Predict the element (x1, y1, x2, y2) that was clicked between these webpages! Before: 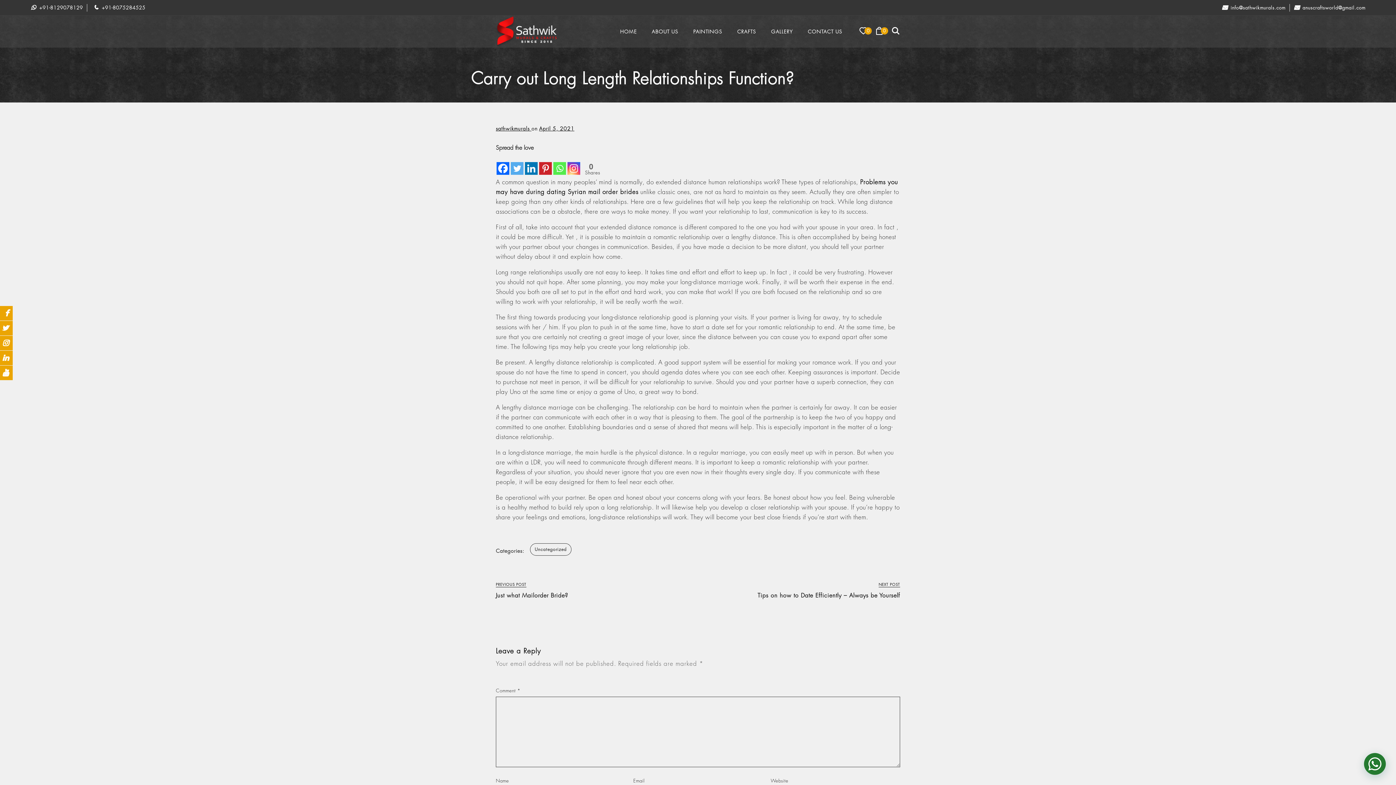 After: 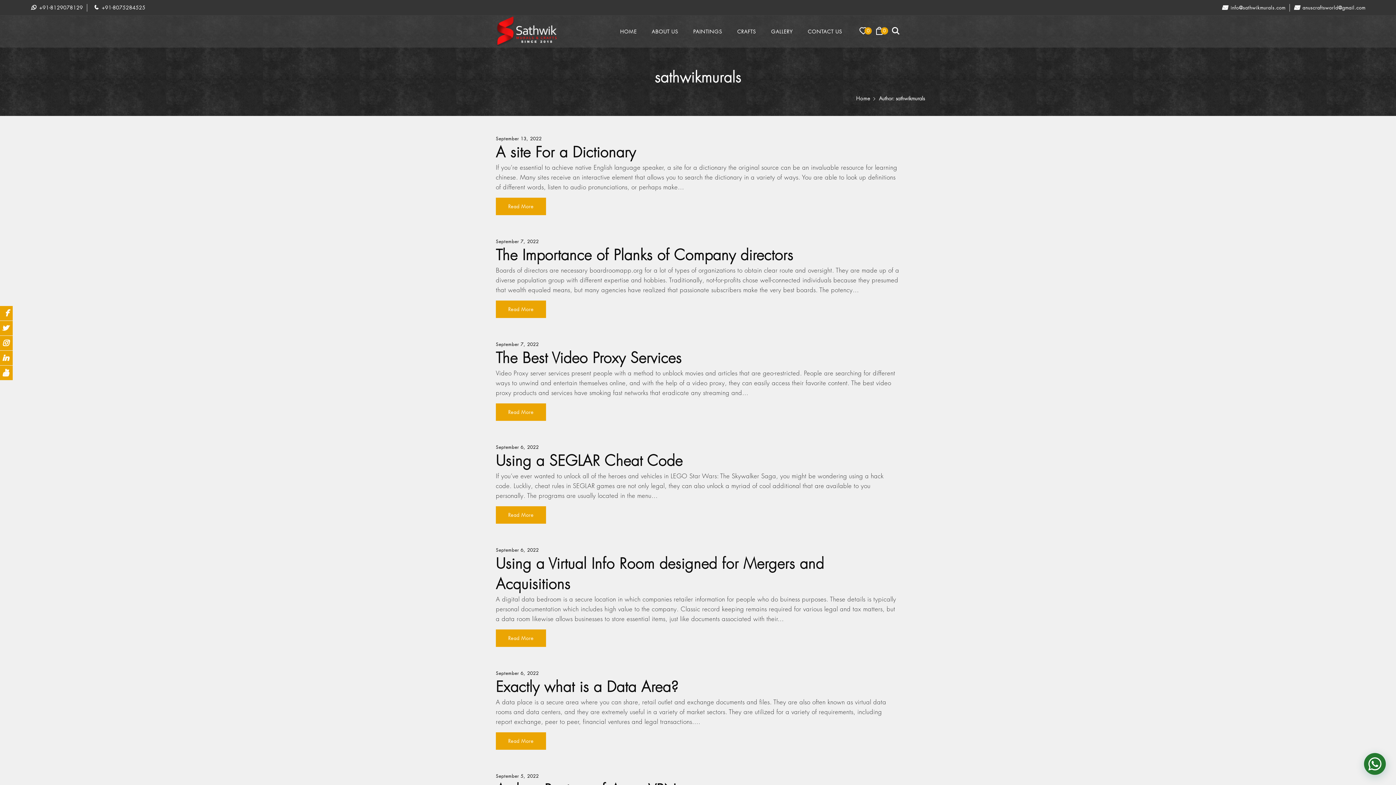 Action: label: sathwikmurals  bbox: (496, 125, 531, 132)